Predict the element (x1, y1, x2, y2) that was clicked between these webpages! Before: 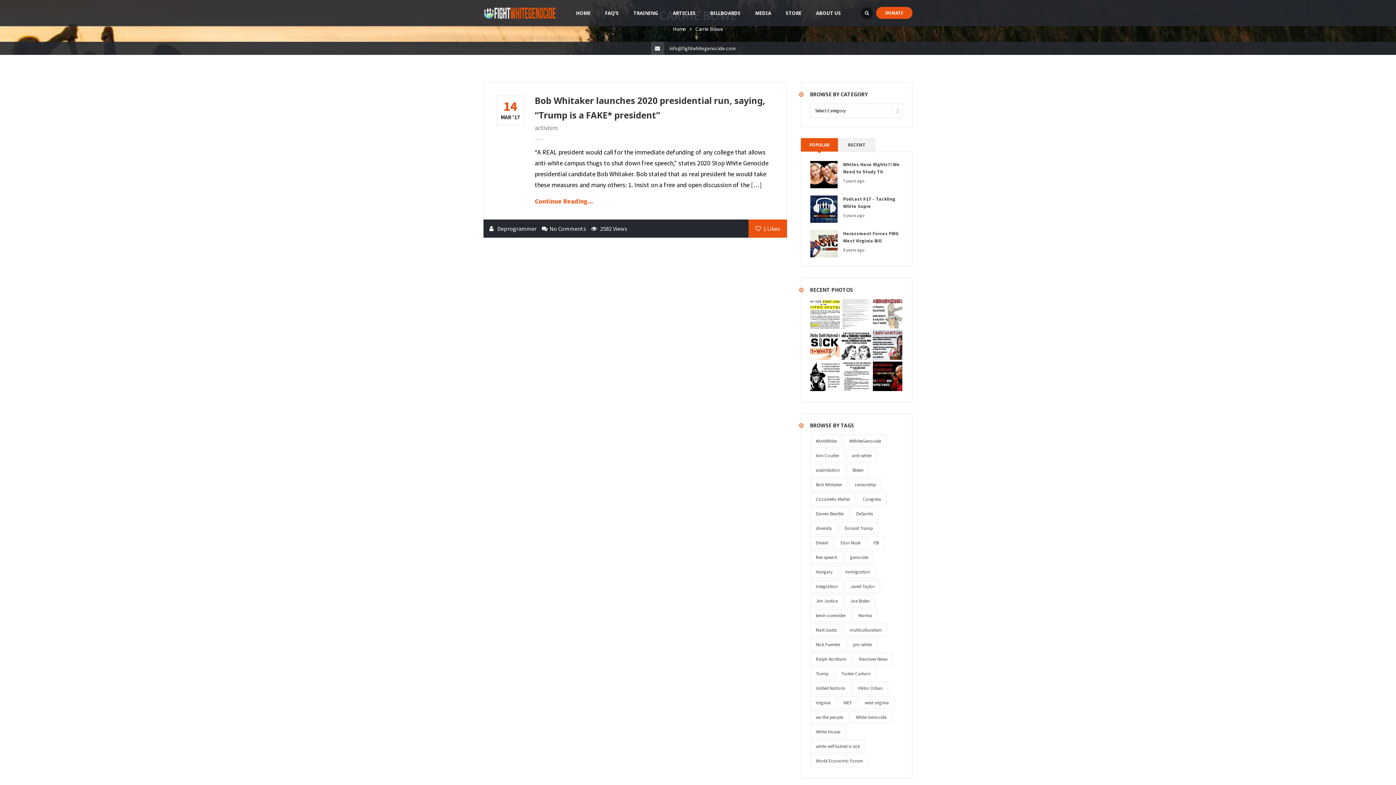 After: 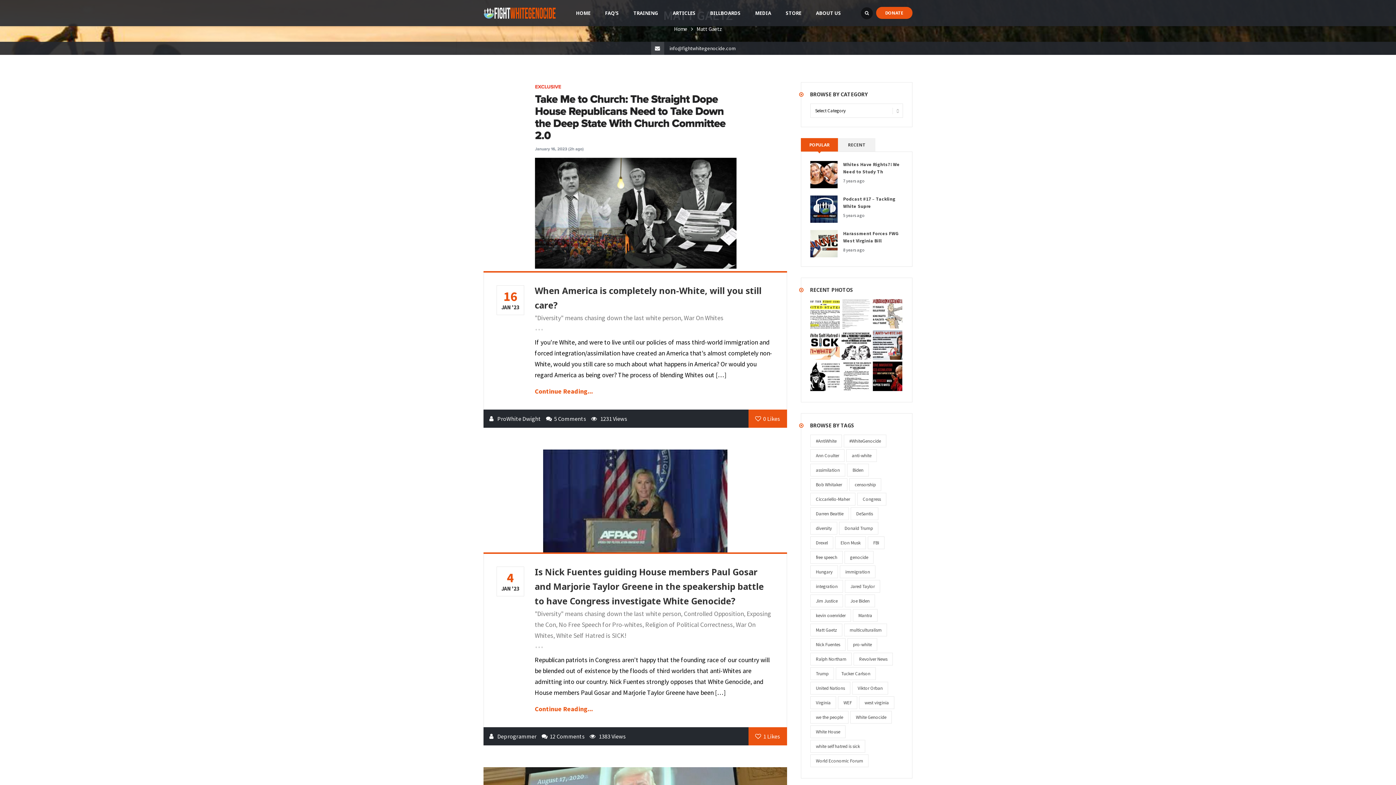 Action: bbox: (810, 624, 842, 636) label: Matt Gaetz